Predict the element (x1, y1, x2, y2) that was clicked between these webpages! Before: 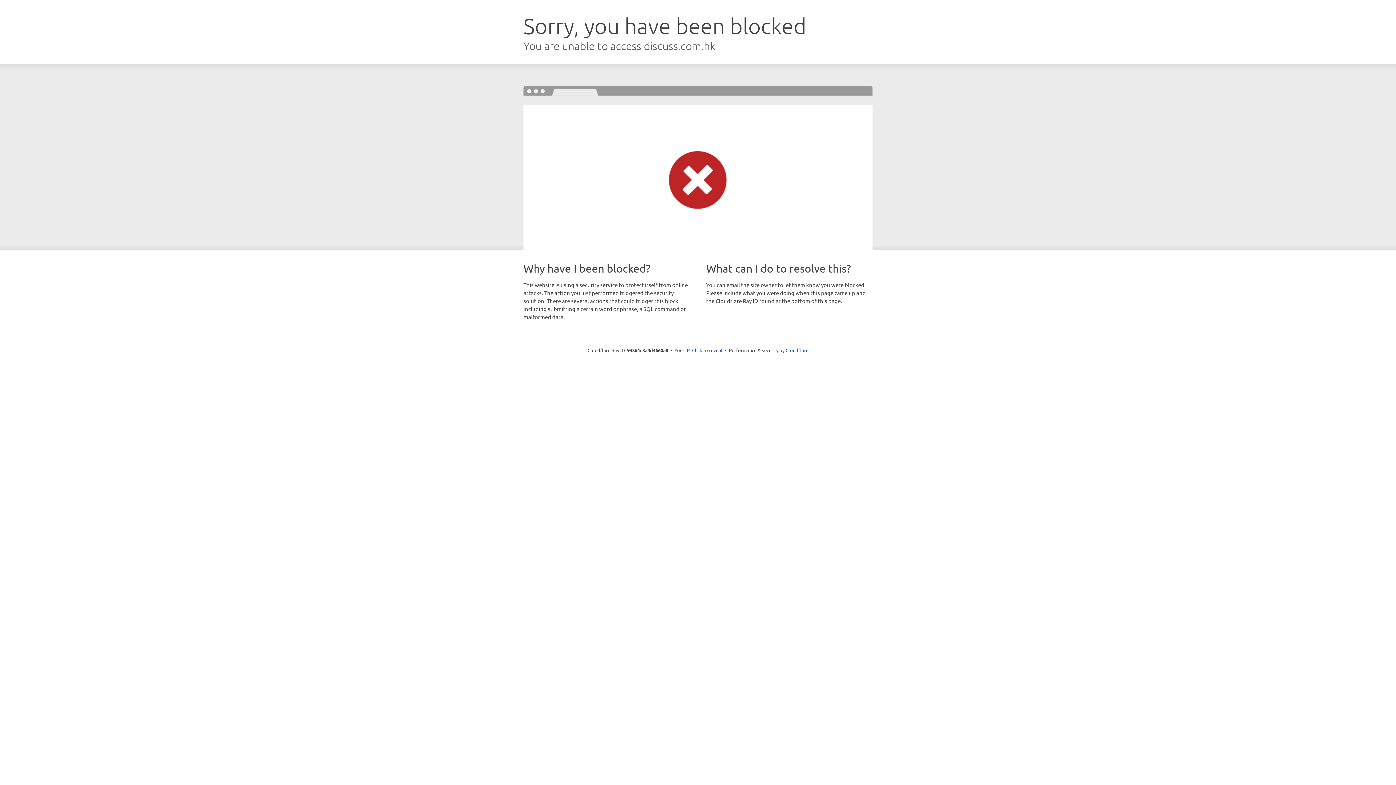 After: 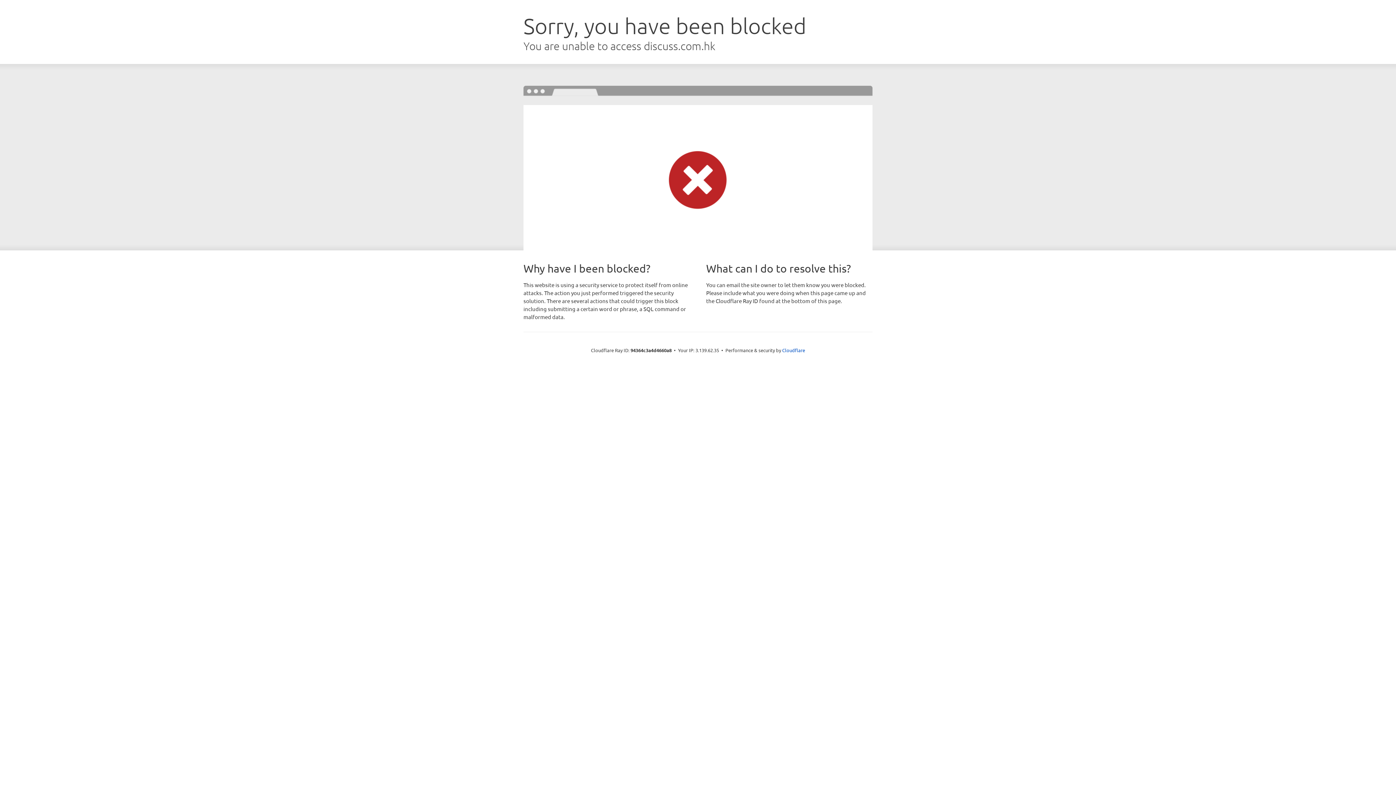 Action: bbox: (692, 346, 722, 353) label: Click to reveal